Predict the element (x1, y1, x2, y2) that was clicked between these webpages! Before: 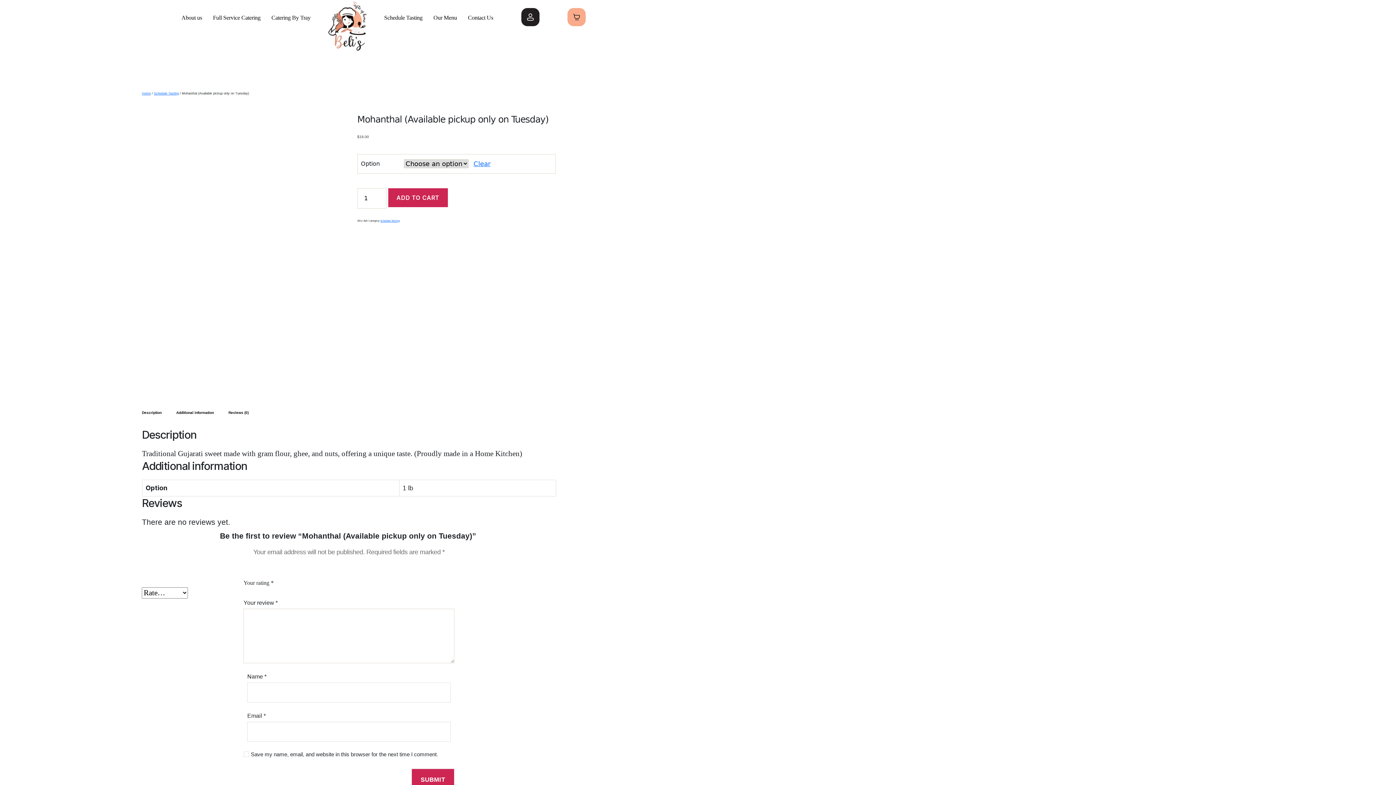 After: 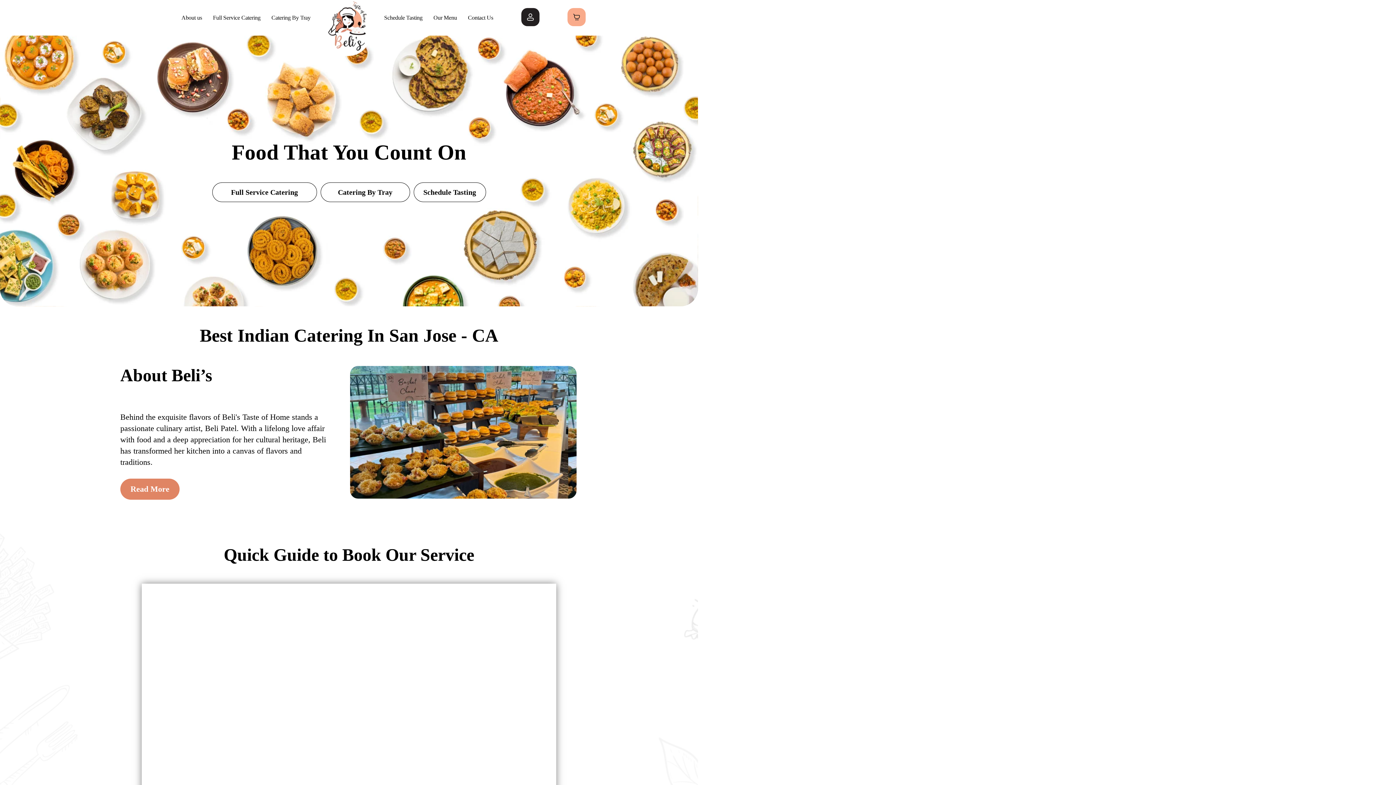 Action: bbox: (141, 91, 150, 95) label: Home